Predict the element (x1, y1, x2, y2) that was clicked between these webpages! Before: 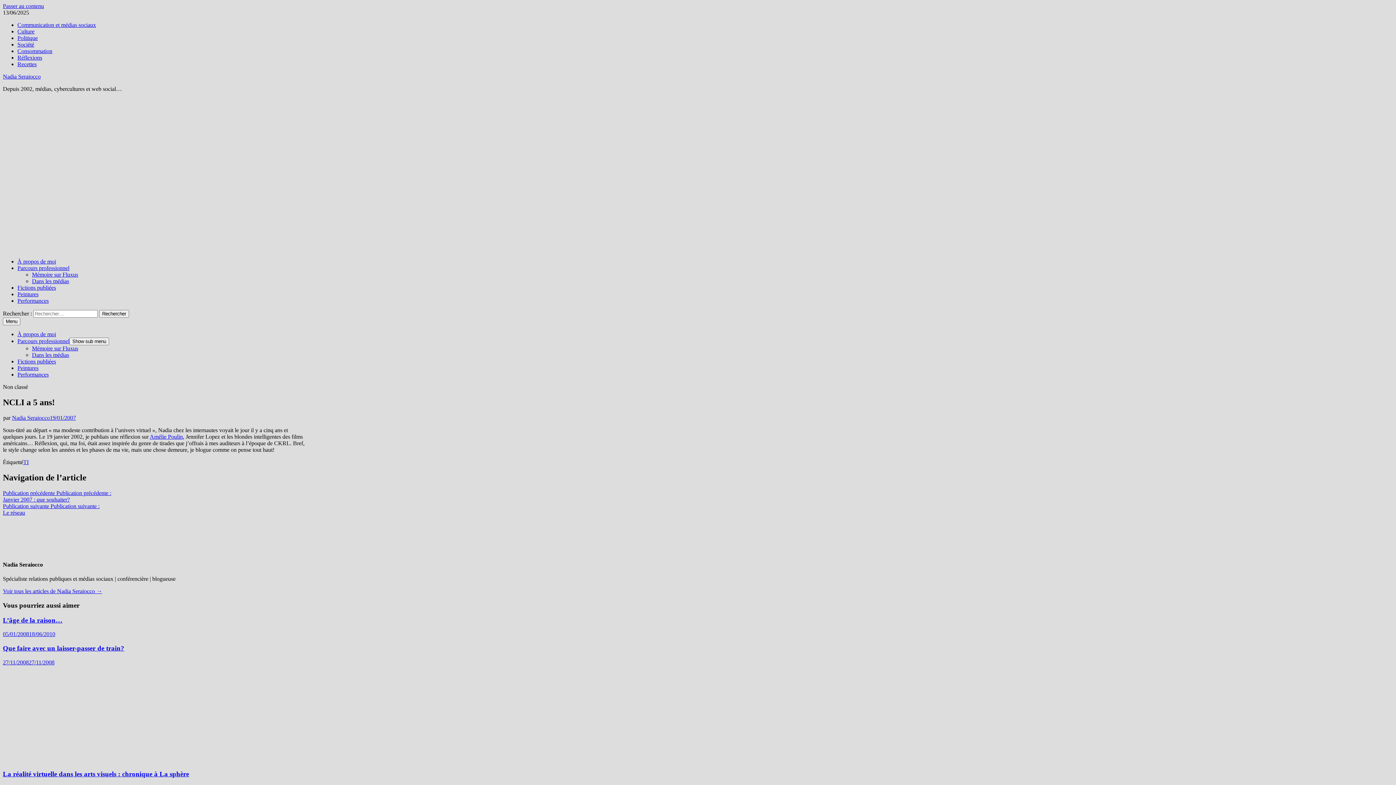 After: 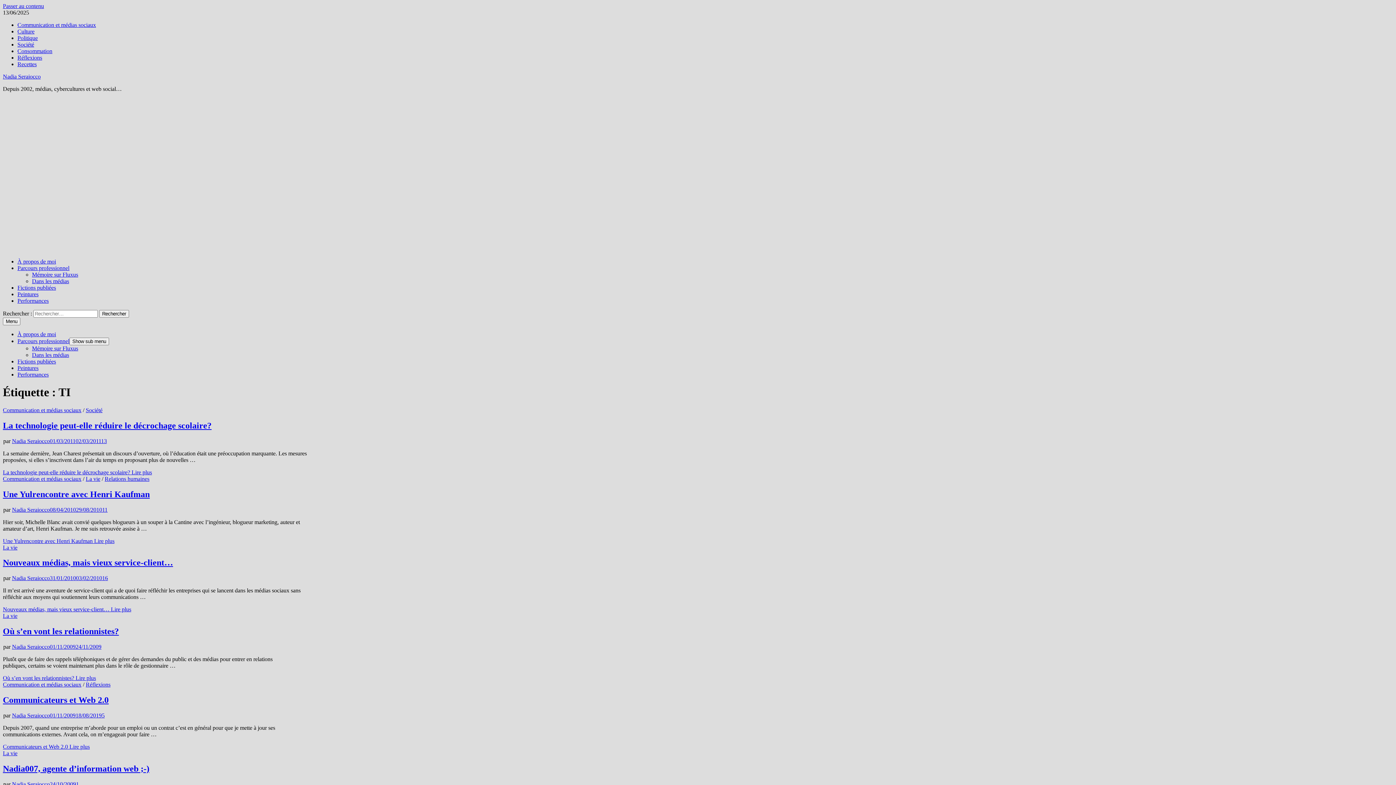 Action: label: TI bbox: (23, 459, 28, 465)